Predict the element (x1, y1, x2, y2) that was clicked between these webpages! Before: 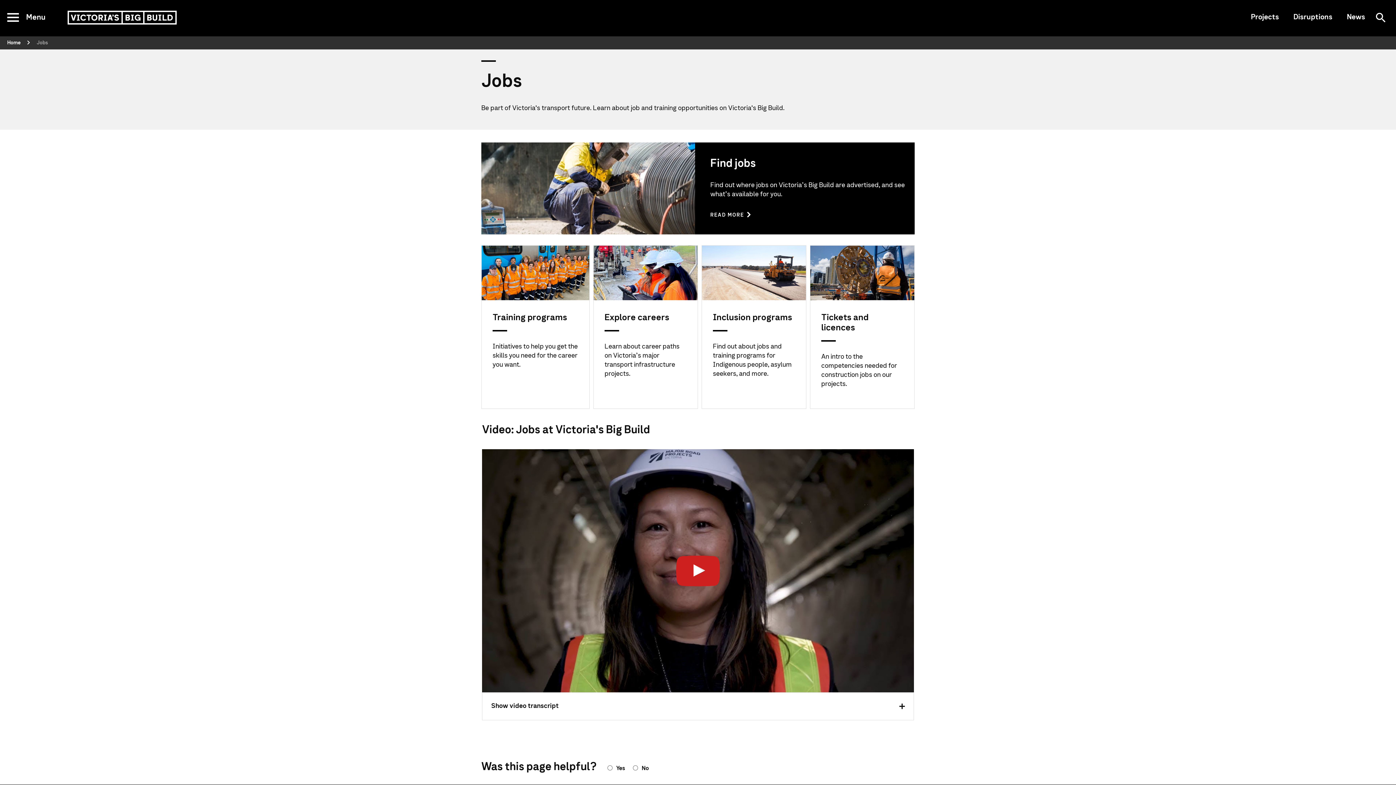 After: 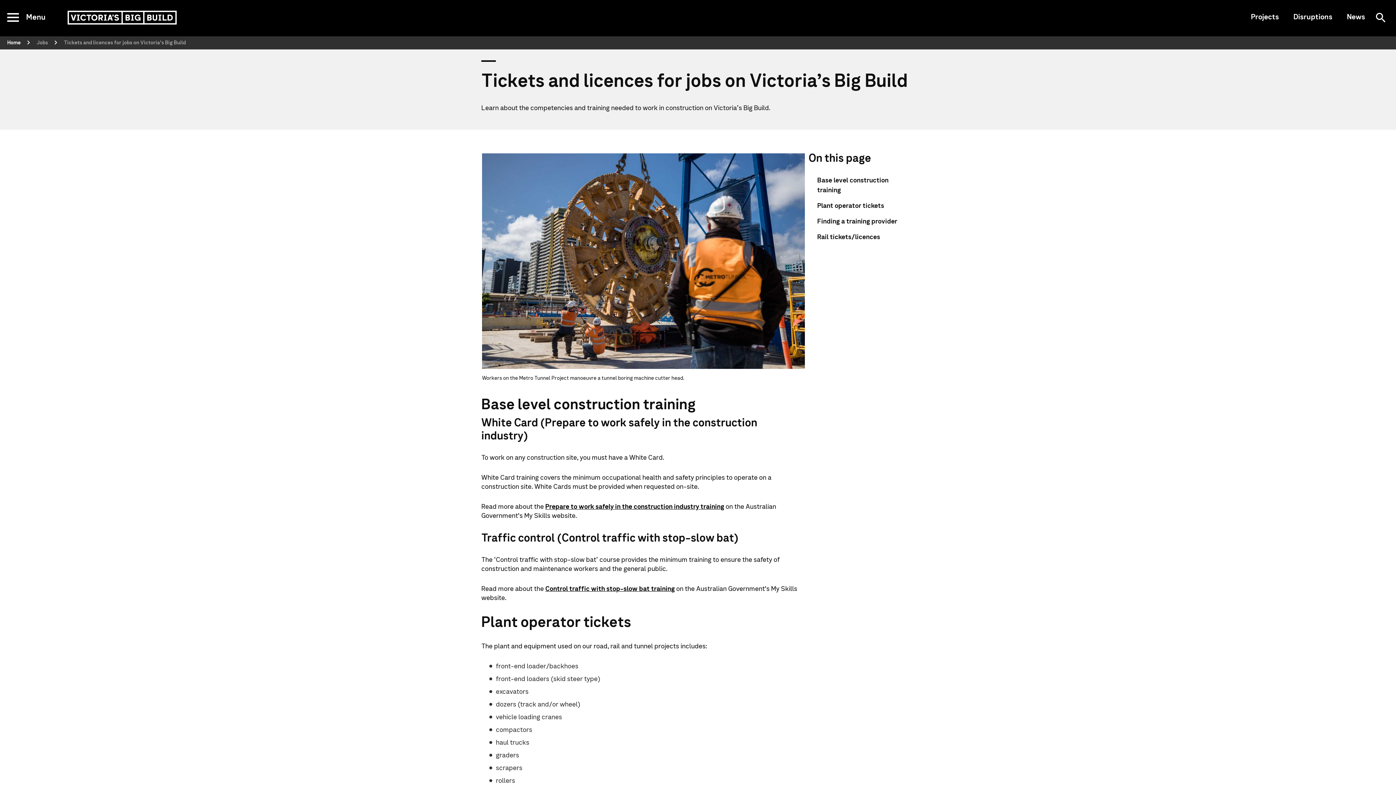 Action: label: Tickets and licences

An intro to the competencies needed for construction jobs on our projects. bbox: (810, 245, 914, 409)